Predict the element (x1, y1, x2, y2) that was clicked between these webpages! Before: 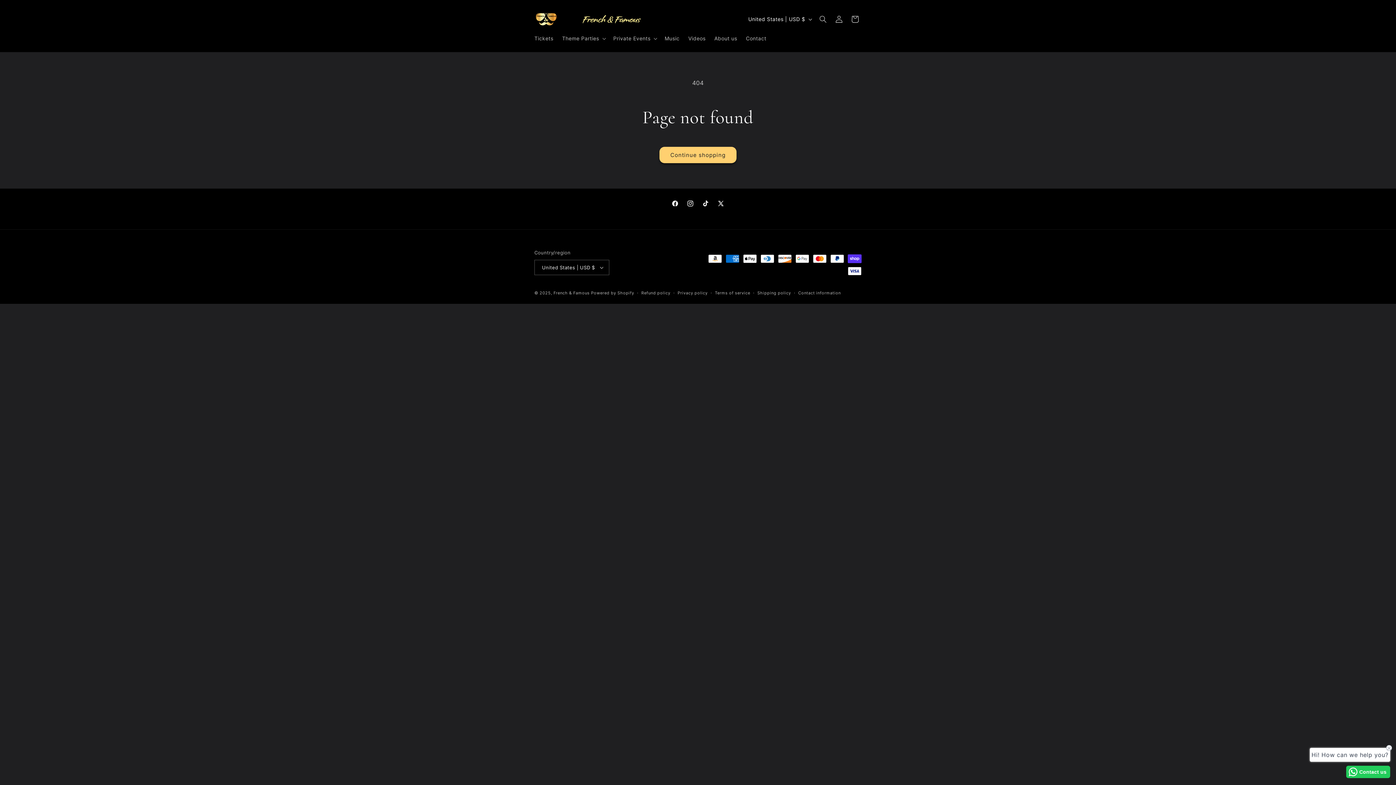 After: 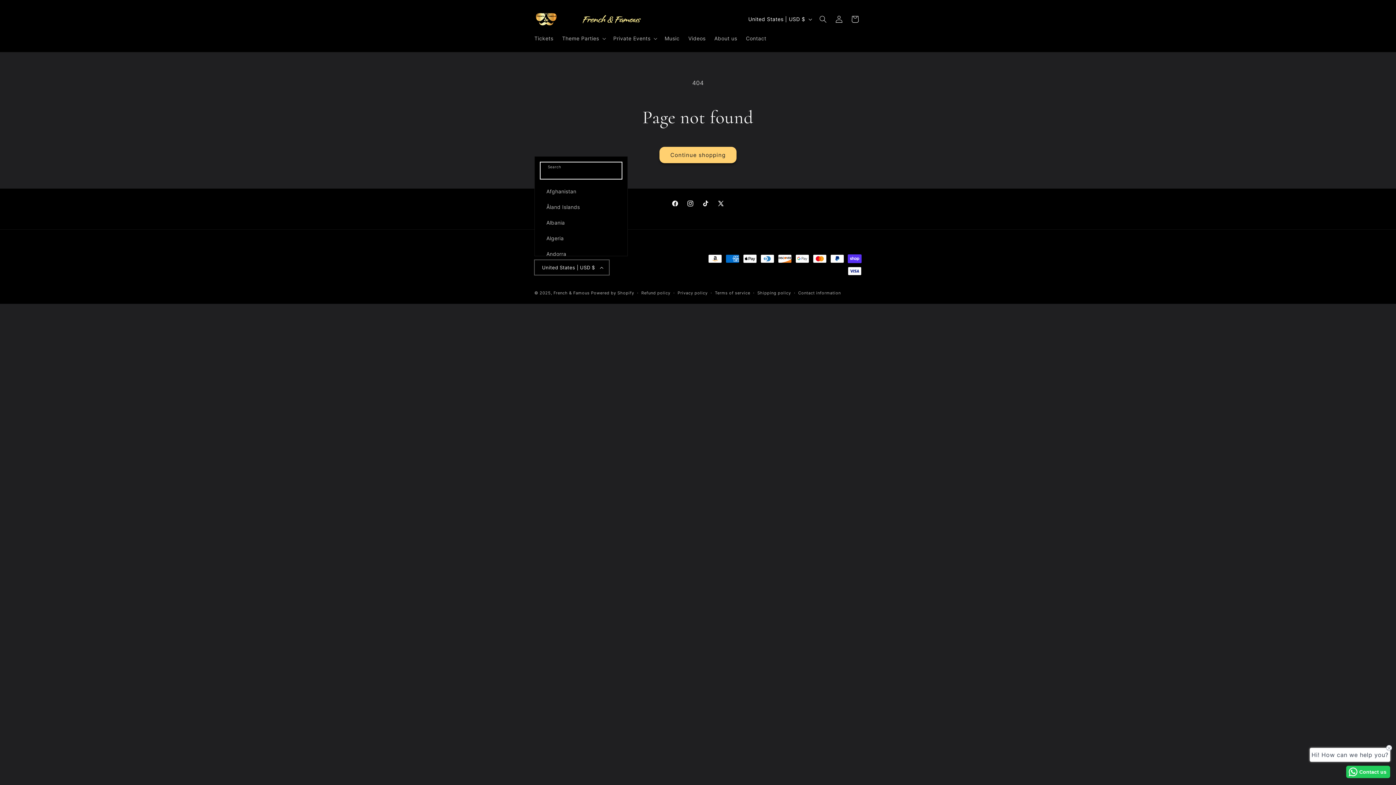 Action: label: United States | USD $ bbox: (534, 260, 609, 275)